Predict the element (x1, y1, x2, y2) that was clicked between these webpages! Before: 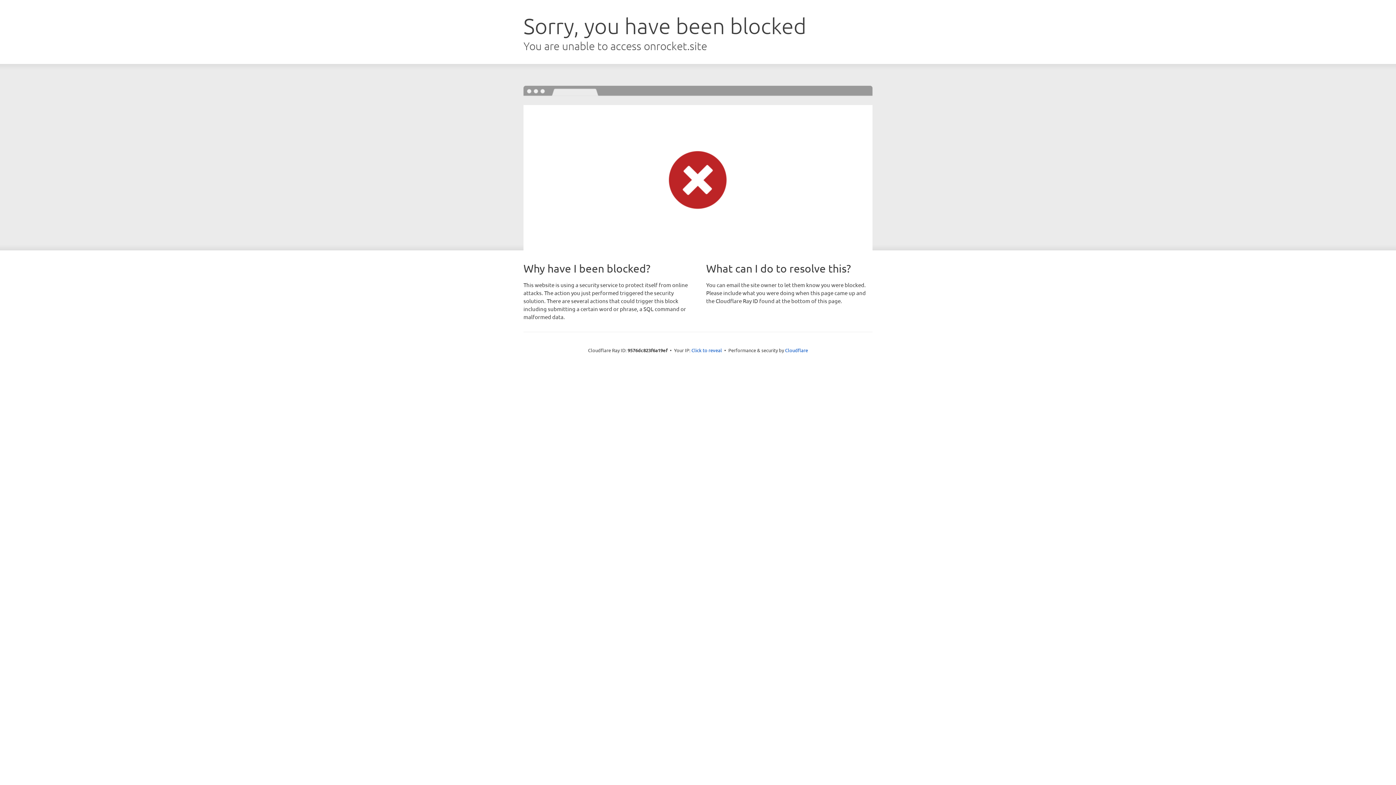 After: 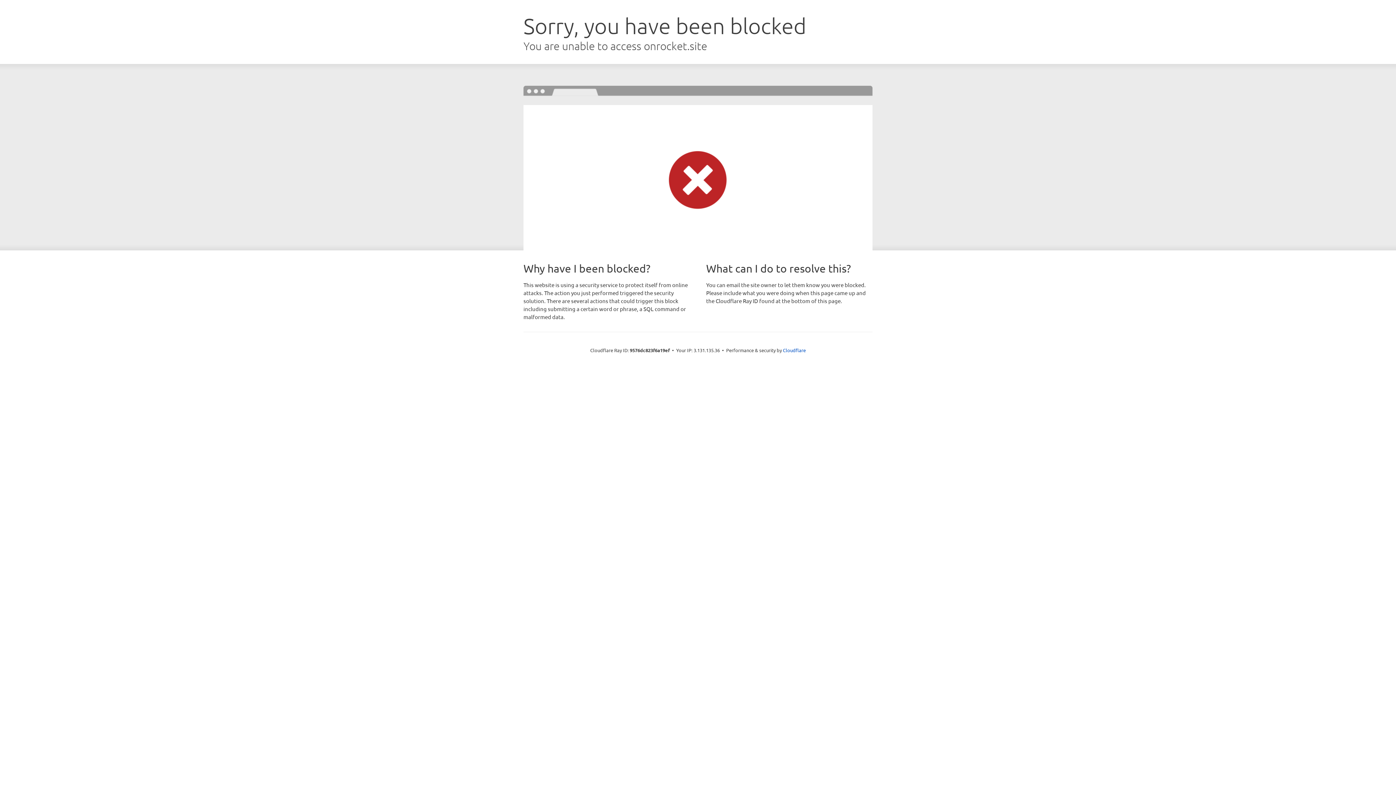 Action: label: Click to reveal bbox: (691, 346, 722, 353)